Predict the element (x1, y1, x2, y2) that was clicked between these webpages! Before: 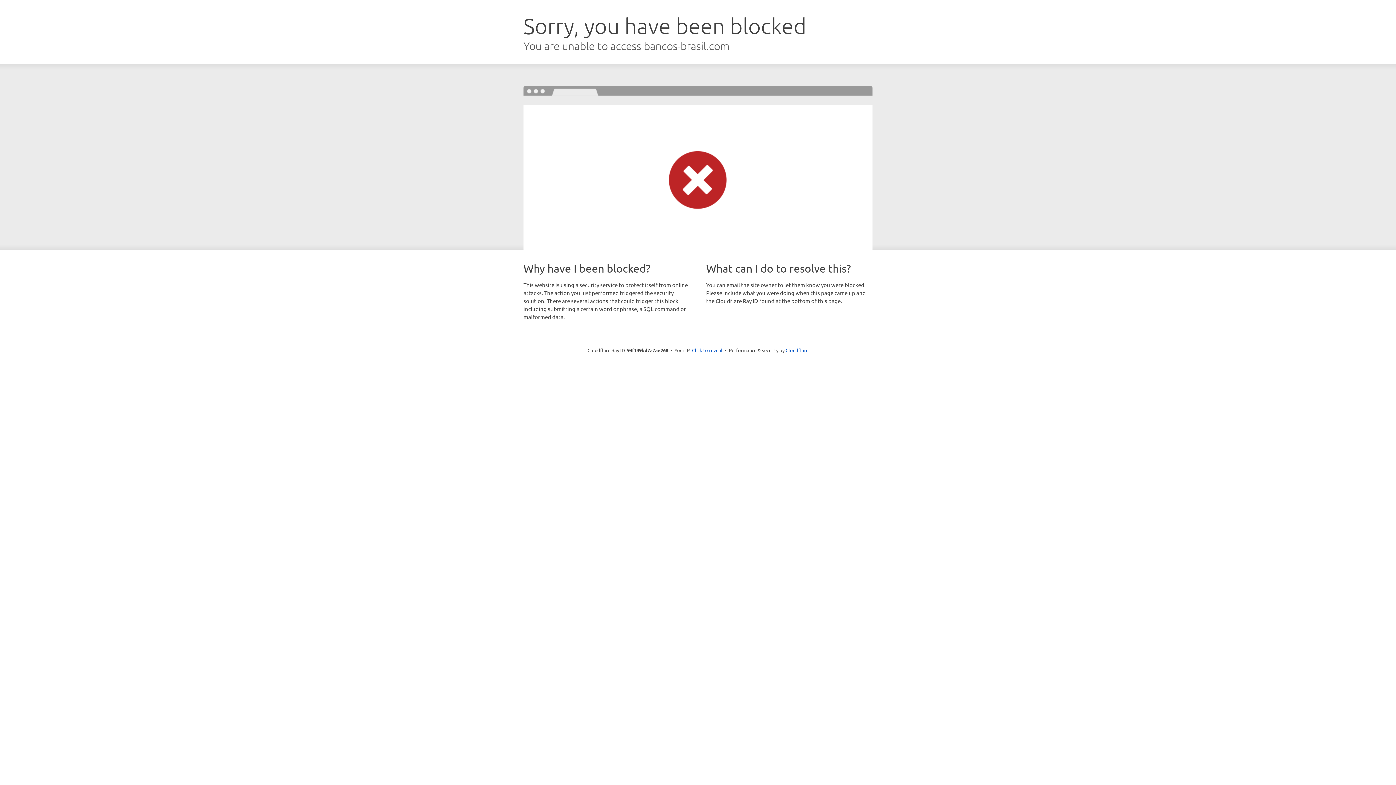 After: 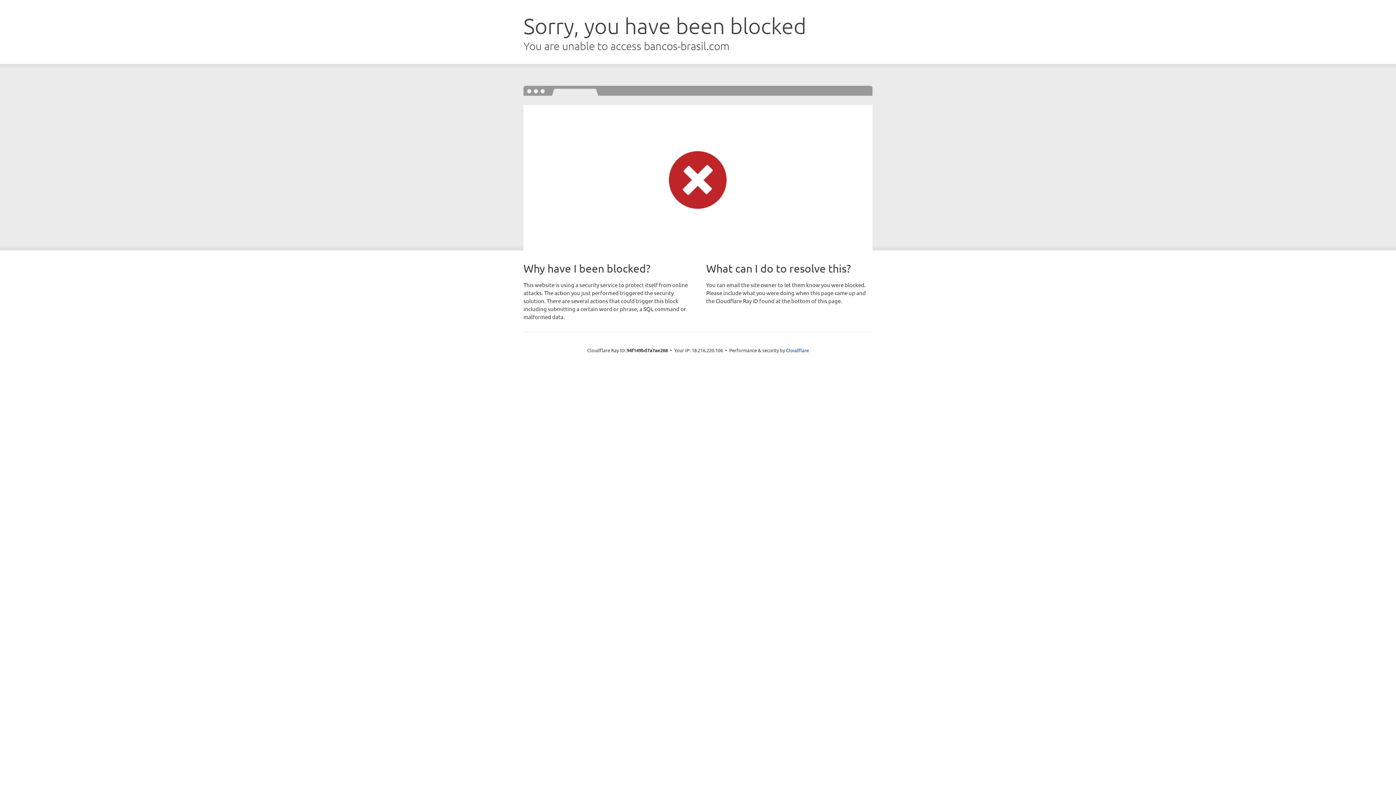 Action: label: Click to reveal bbox: (692, 346, 722, 353)